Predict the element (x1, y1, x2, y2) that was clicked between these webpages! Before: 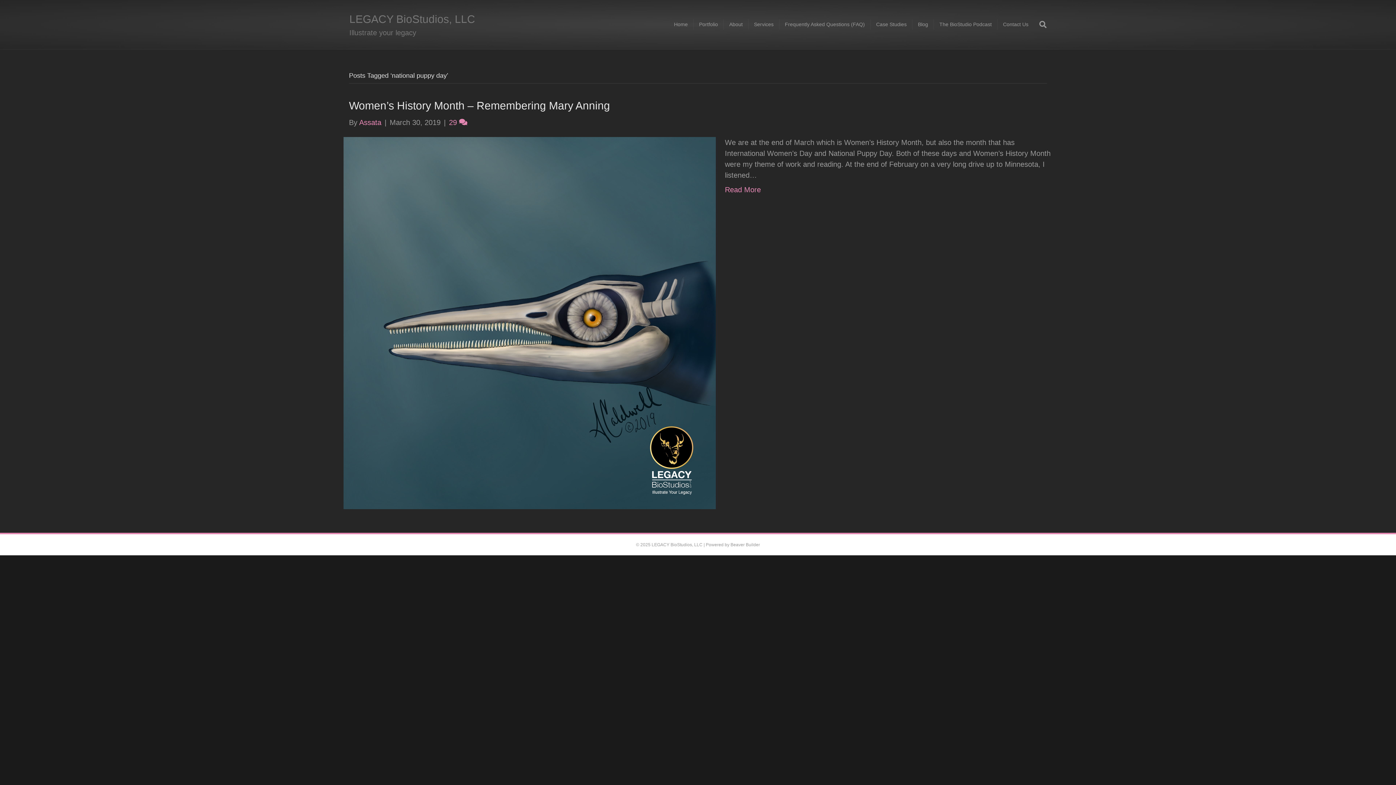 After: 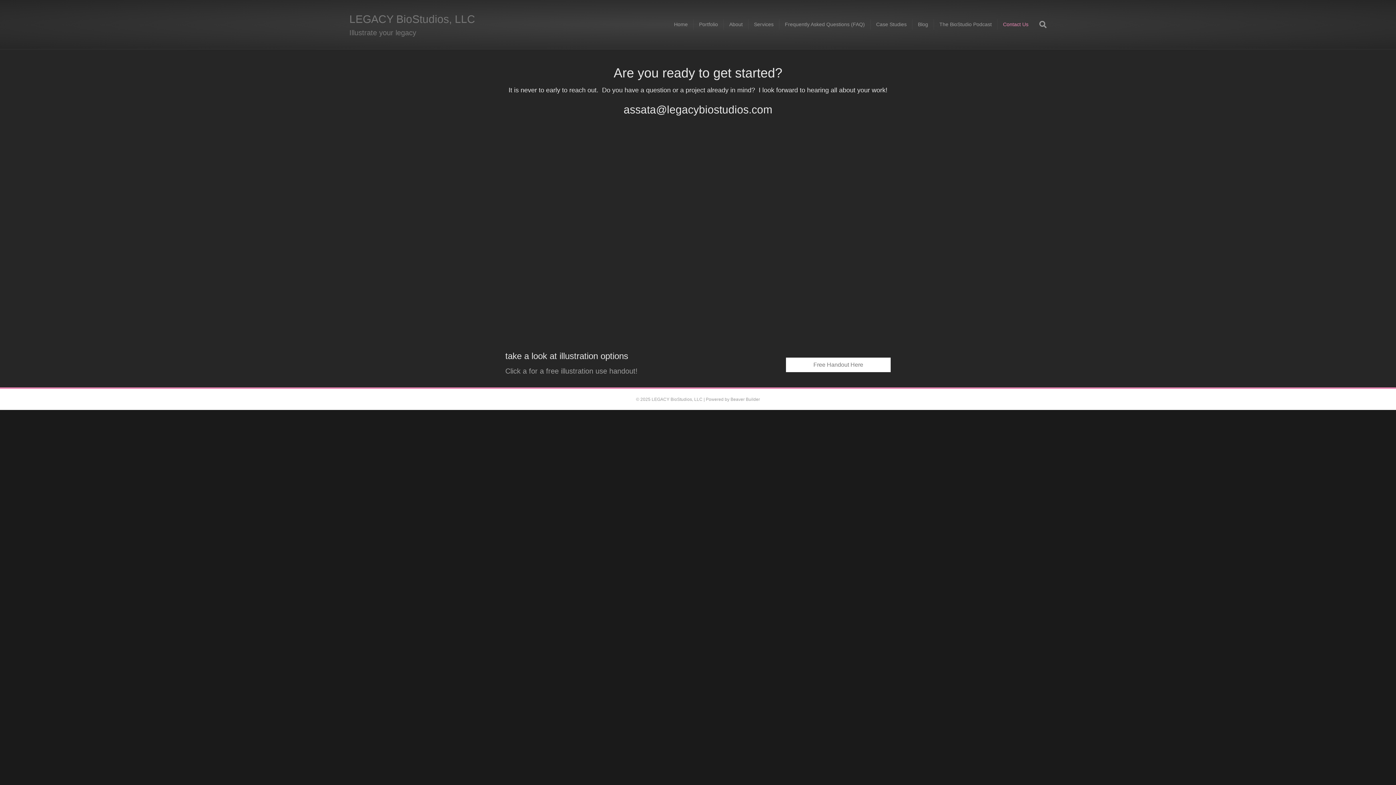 Action: bbox: (997, 19, 1034, 29) label: Contact Us